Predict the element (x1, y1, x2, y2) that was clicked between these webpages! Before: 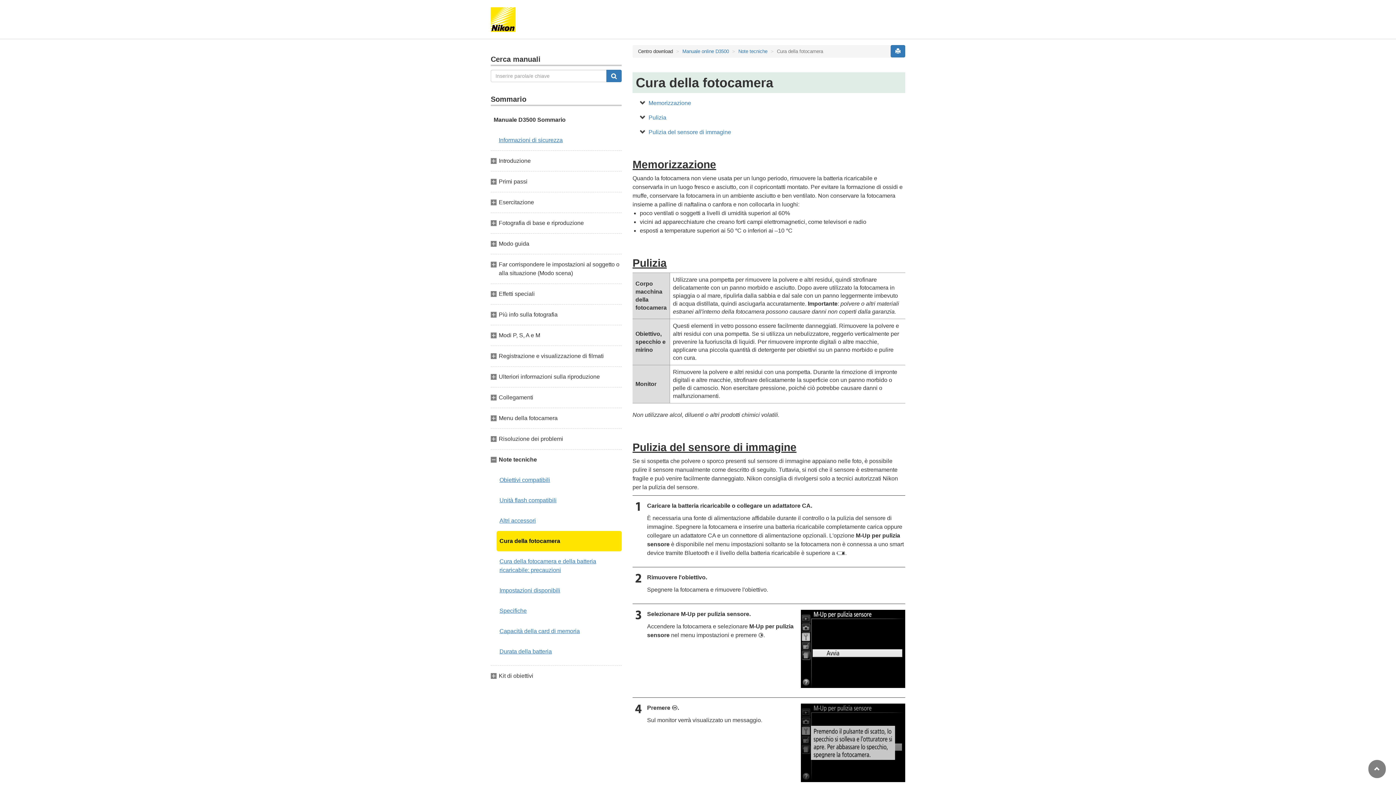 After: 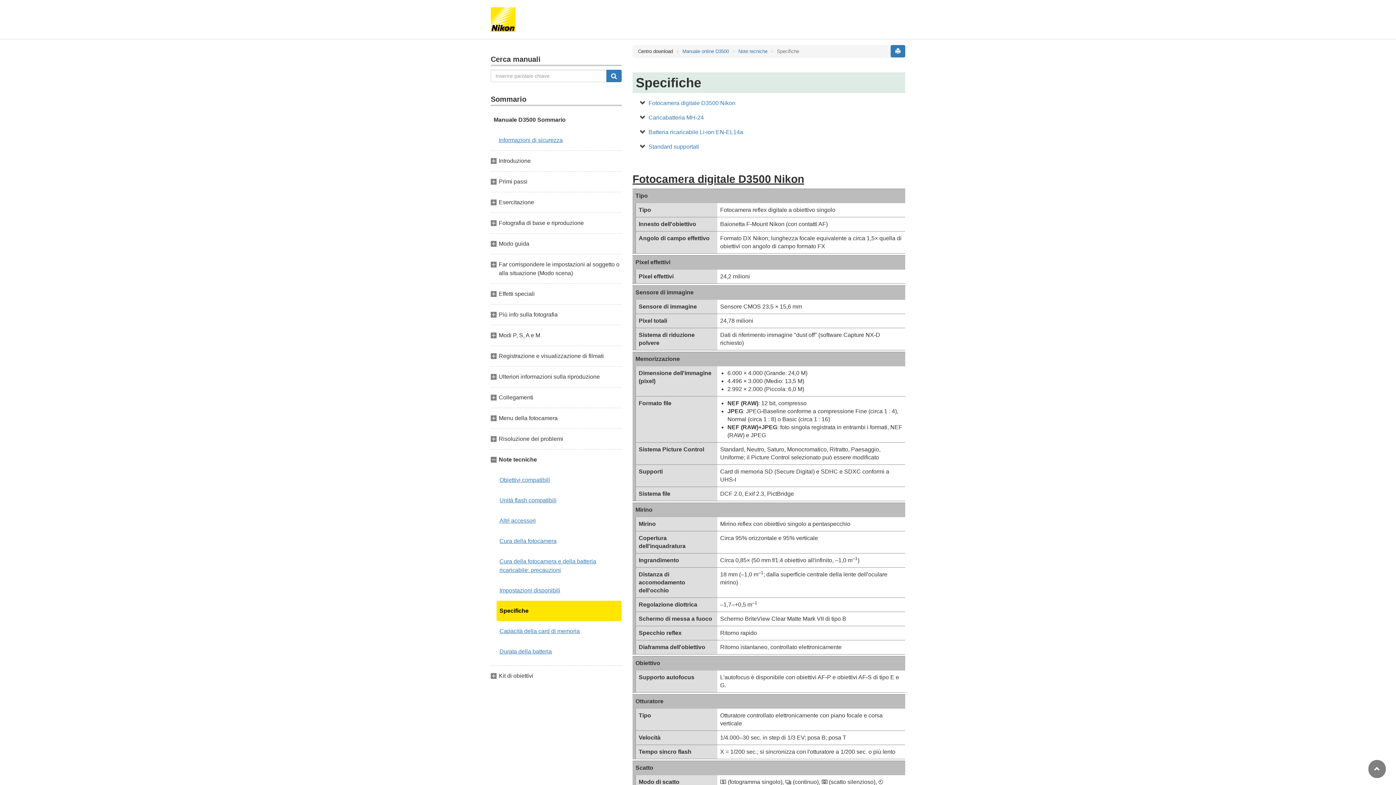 Action: label: Specifiche bbox: (496, 601, 621, 621)